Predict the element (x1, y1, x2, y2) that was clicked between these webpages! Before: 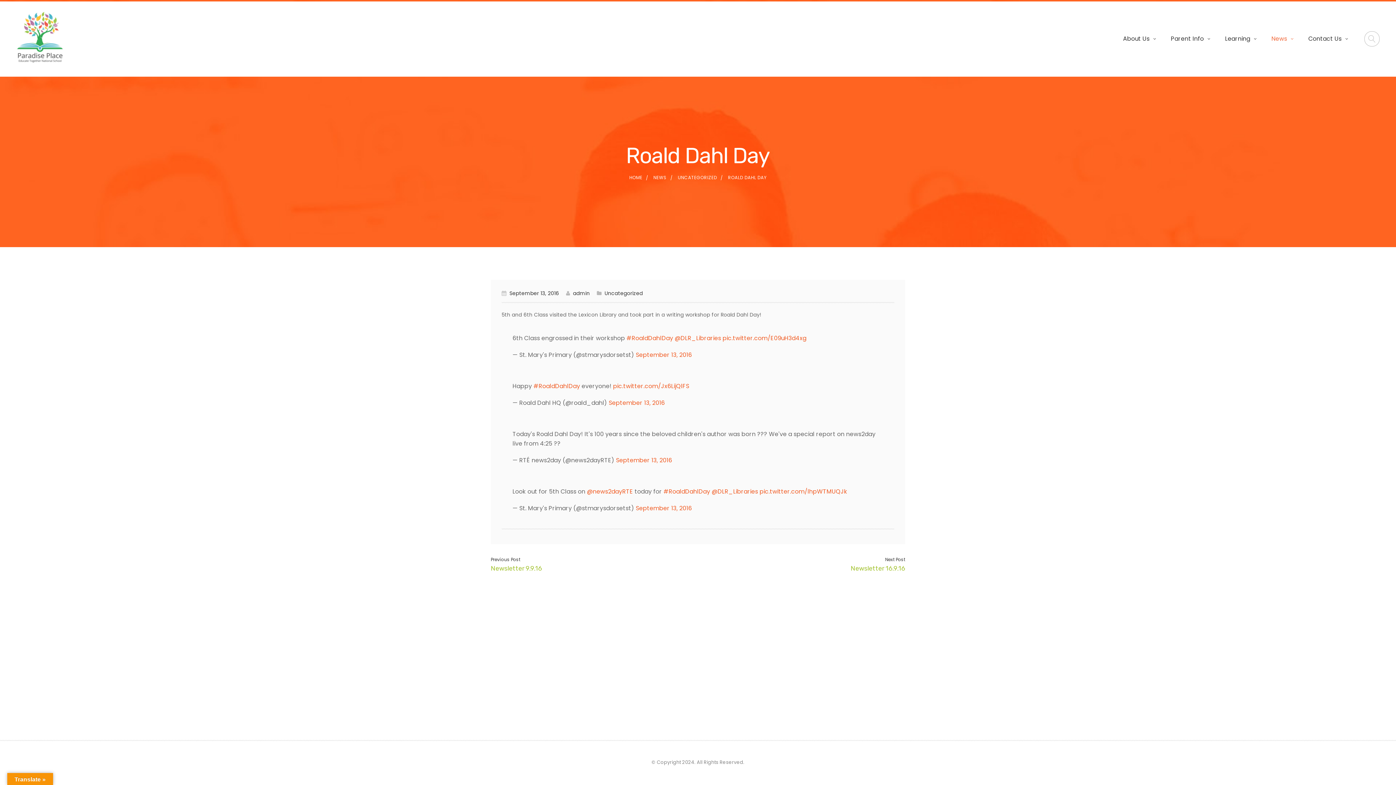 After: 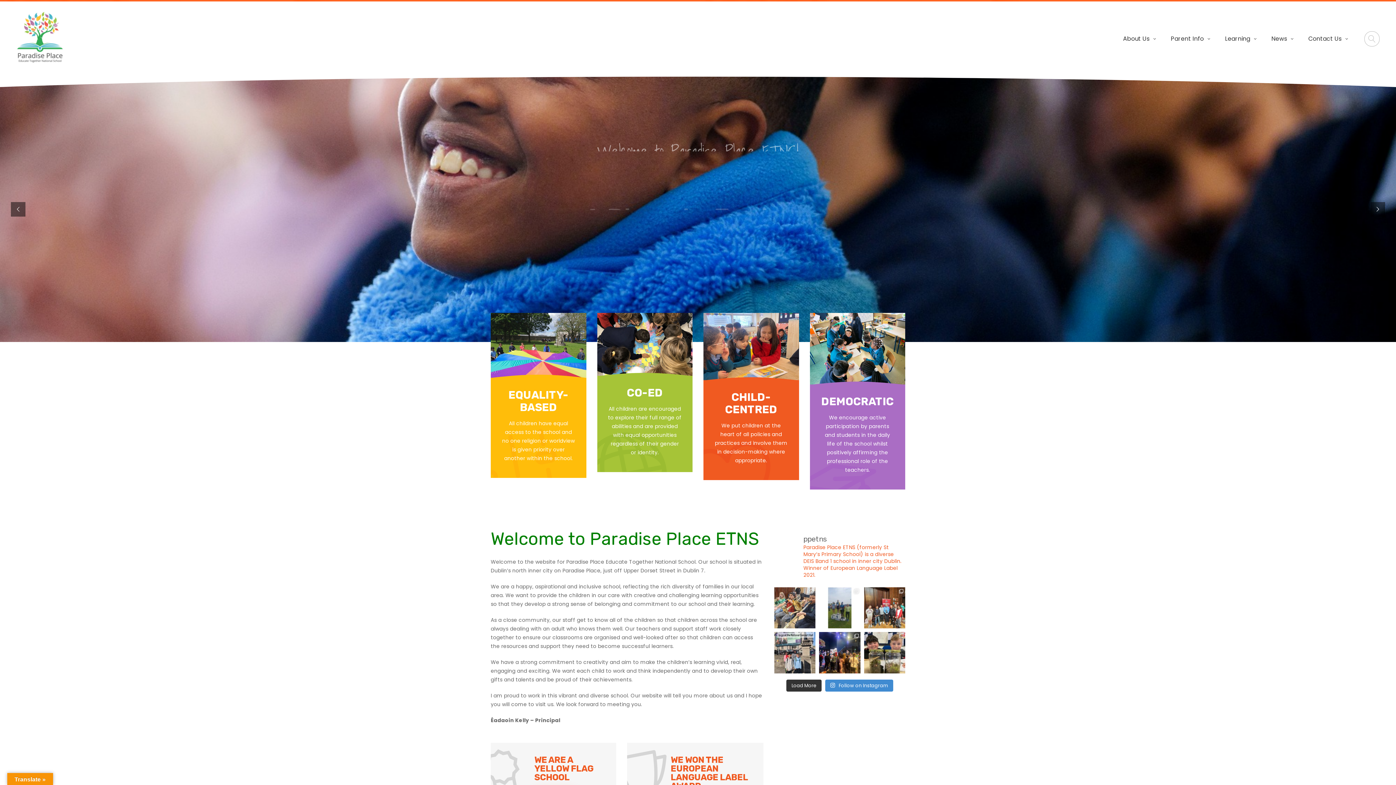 Action: bbox: (12, 8, 67, 66)